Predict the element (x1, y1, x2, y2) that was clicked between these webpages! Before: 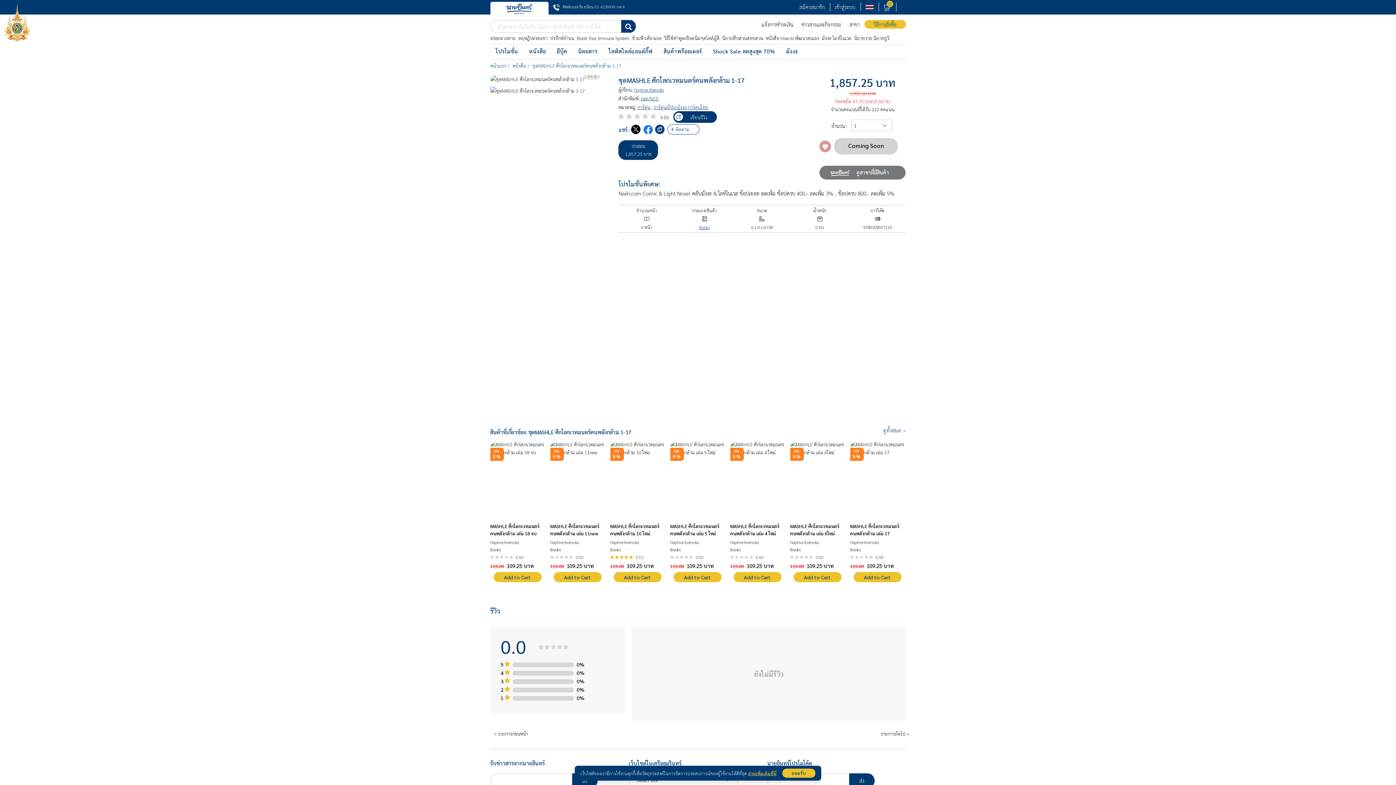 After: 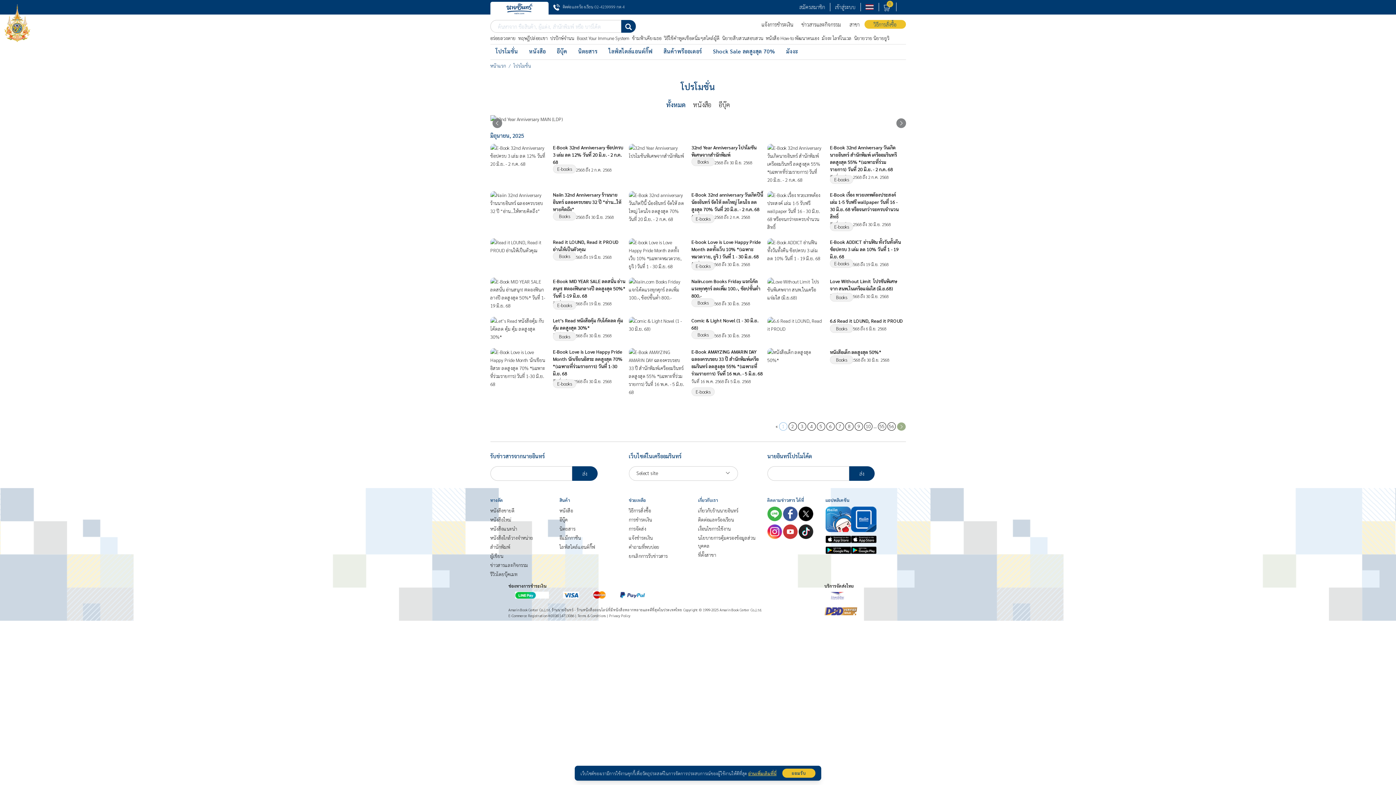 Action: label: โปรโมชั่น bbox: (490, 44, 523, 57)